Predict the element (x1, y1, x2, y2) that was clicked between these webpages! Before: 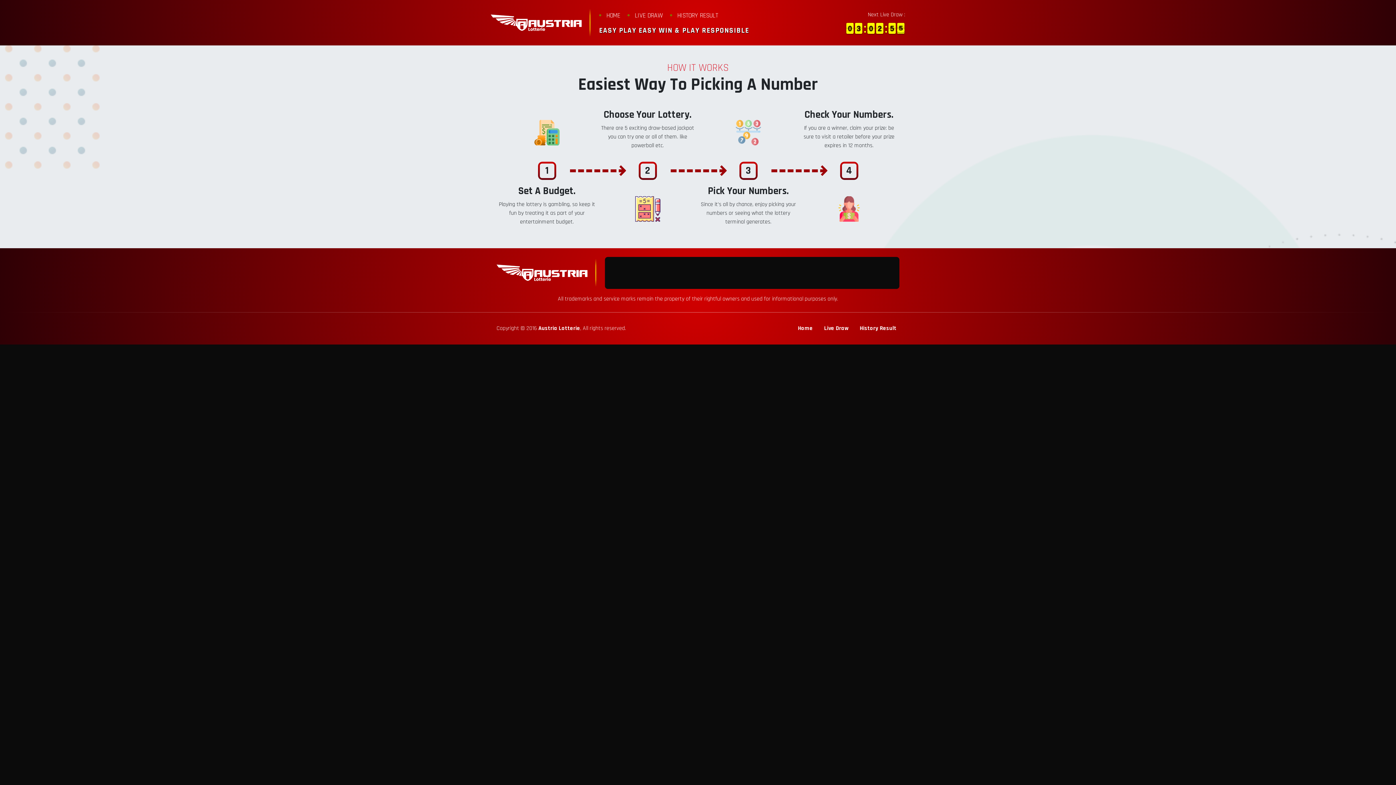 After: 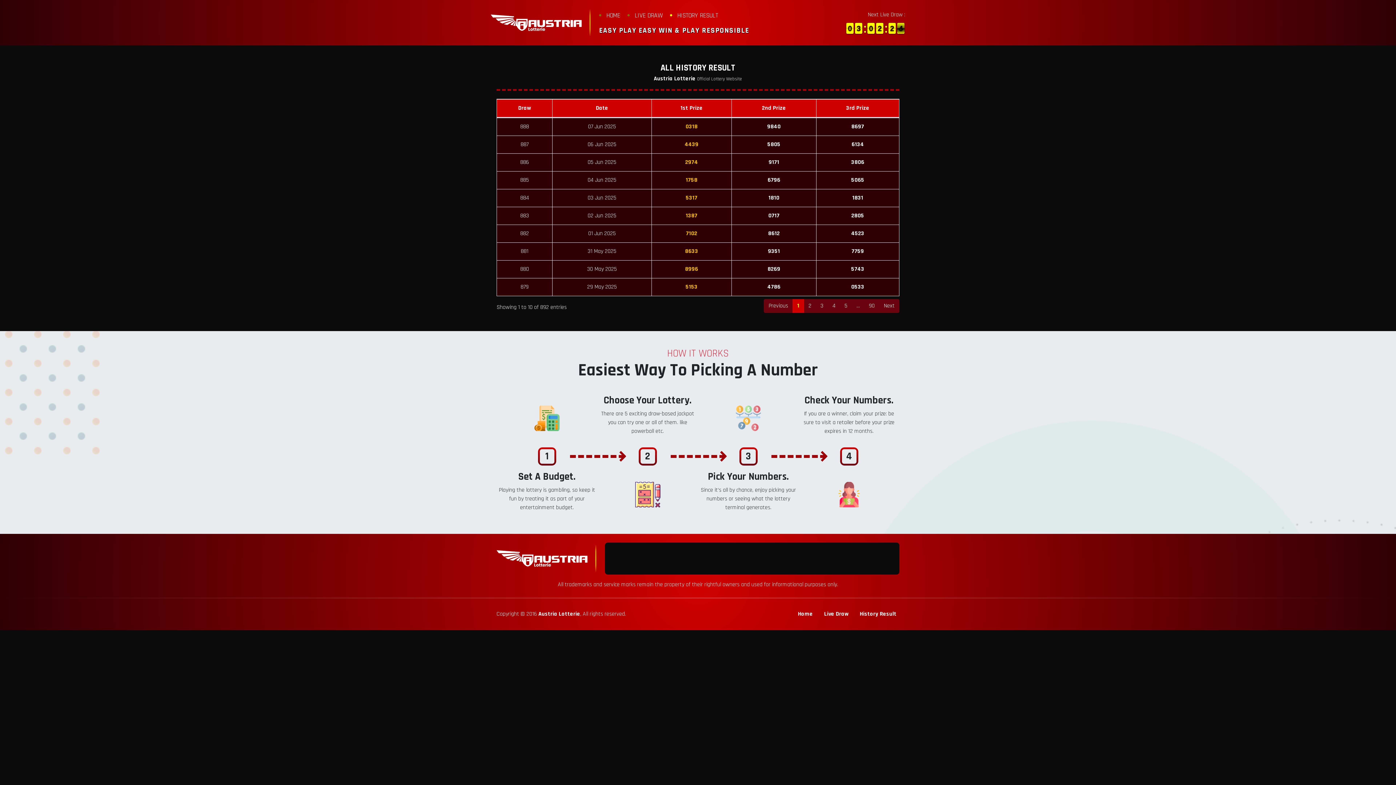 Action: bbox: (670, 10, 721, 20) label: HISTORY RESULT